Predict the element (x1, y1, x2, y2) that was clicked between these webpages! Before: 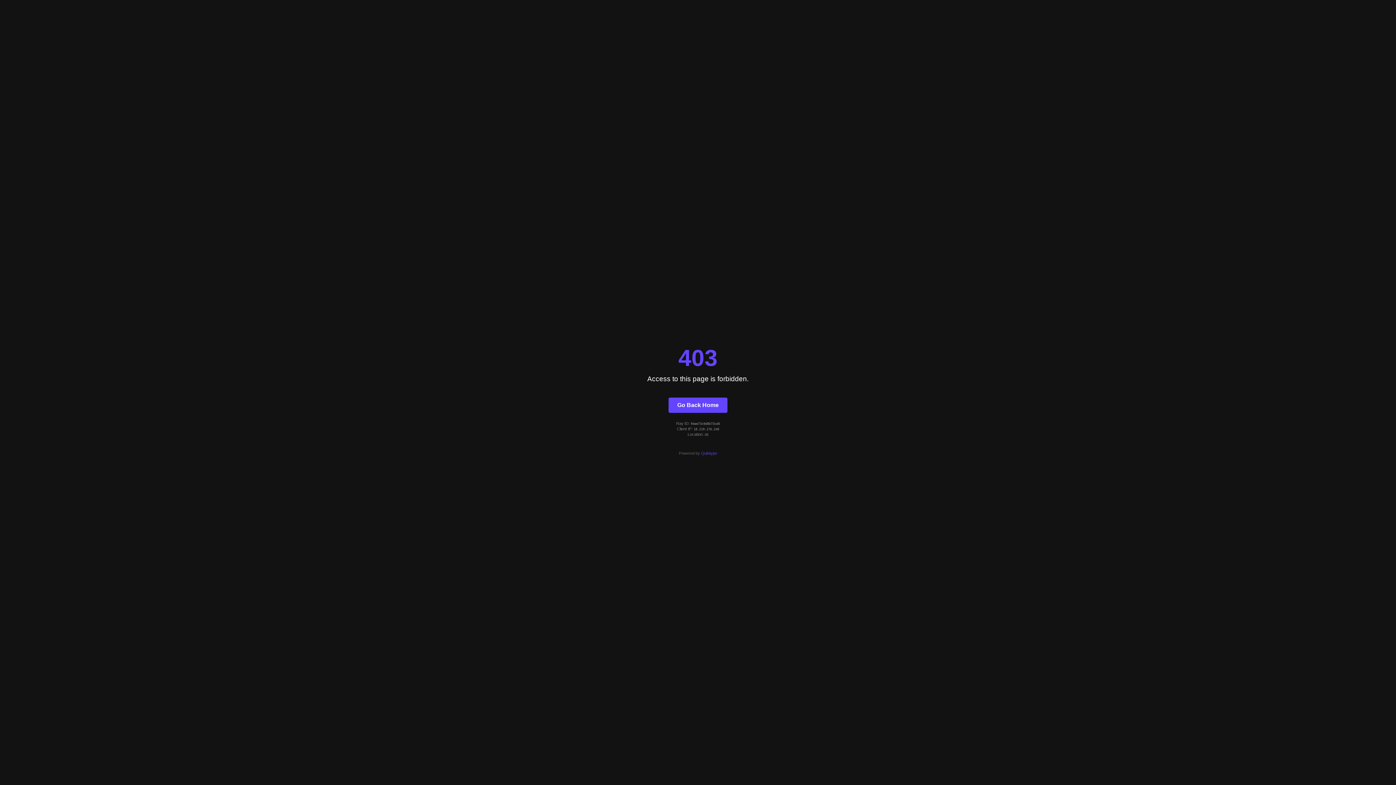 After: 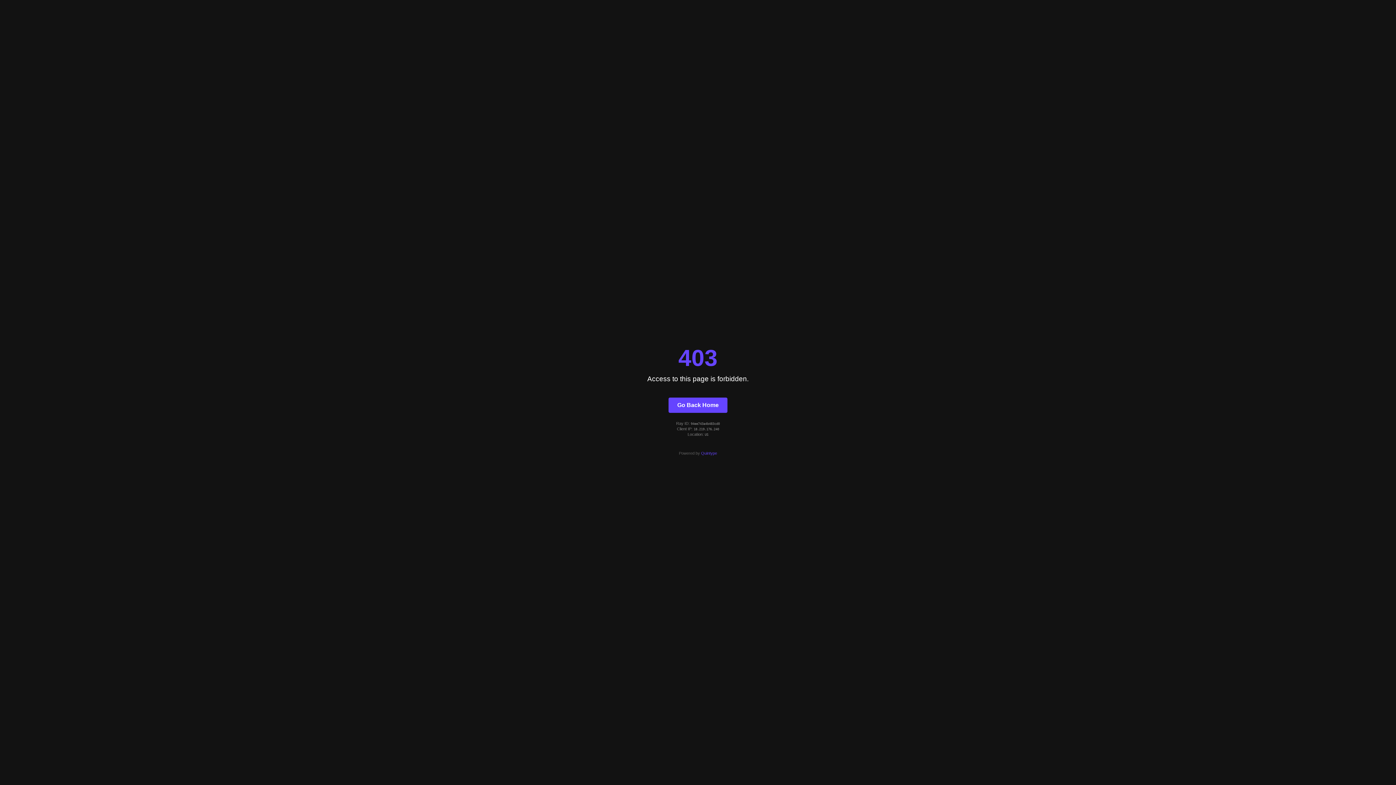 Action: label: Go Back Home bbox: (668, 397, 727, 412)